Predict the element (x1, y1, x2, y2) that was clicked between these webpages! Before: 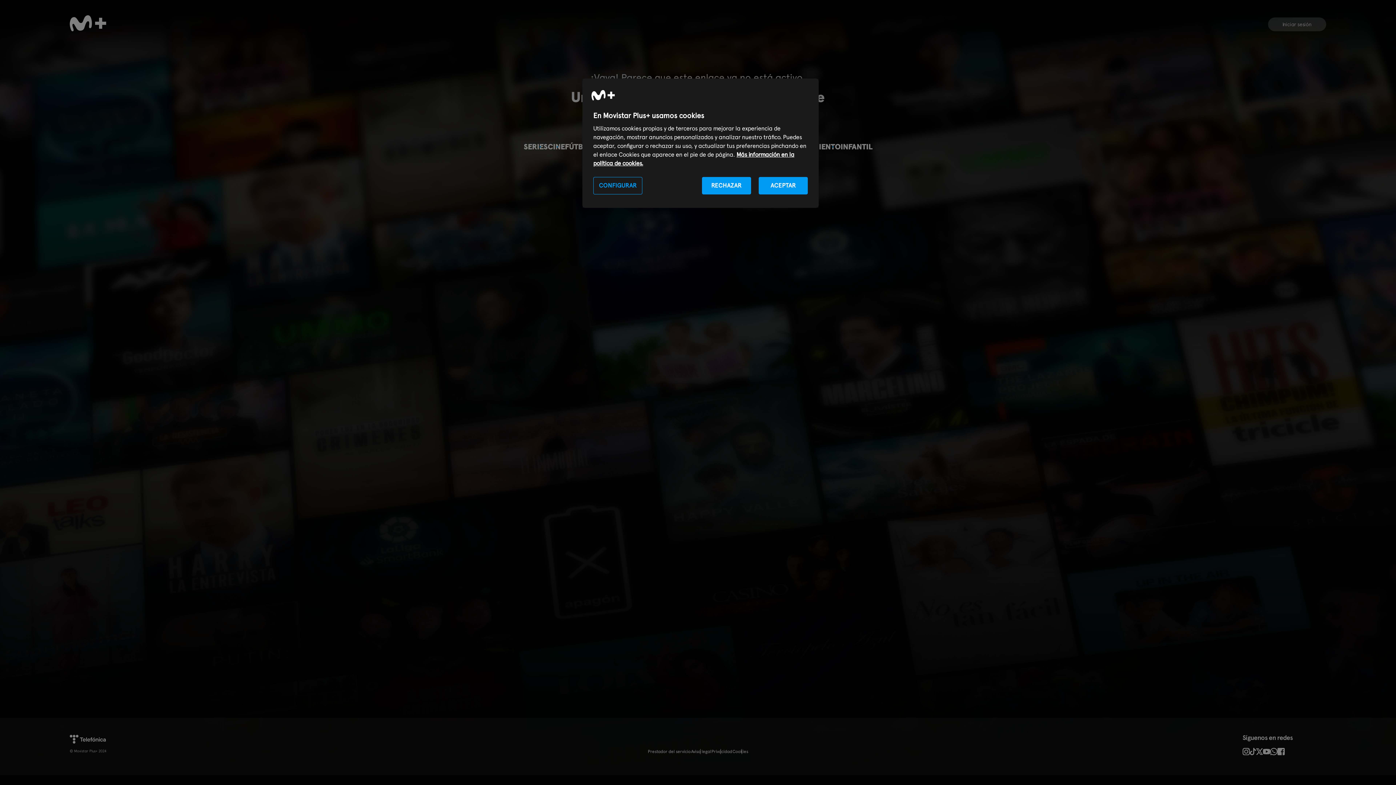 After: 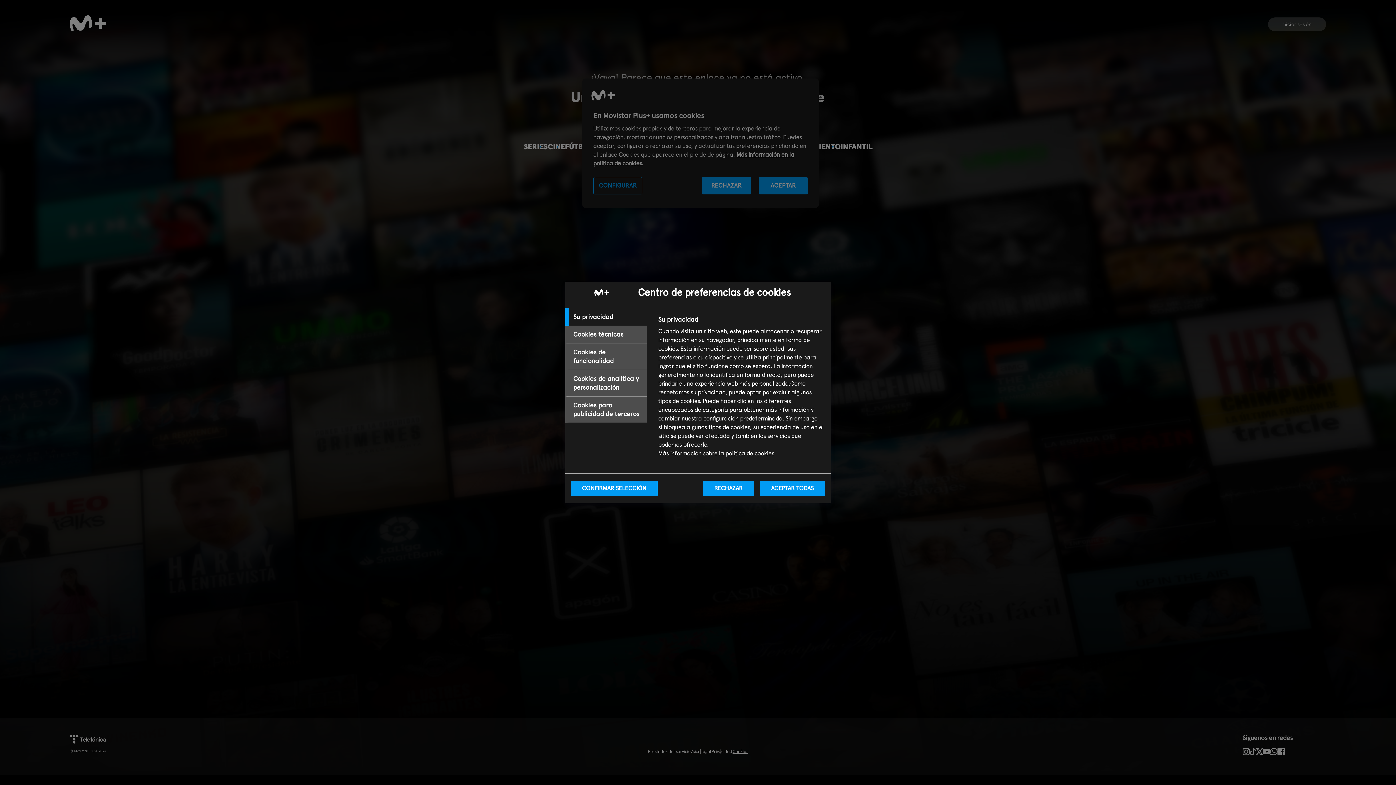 Action: label: Cookies bbox: (732, 748, 748, 755)